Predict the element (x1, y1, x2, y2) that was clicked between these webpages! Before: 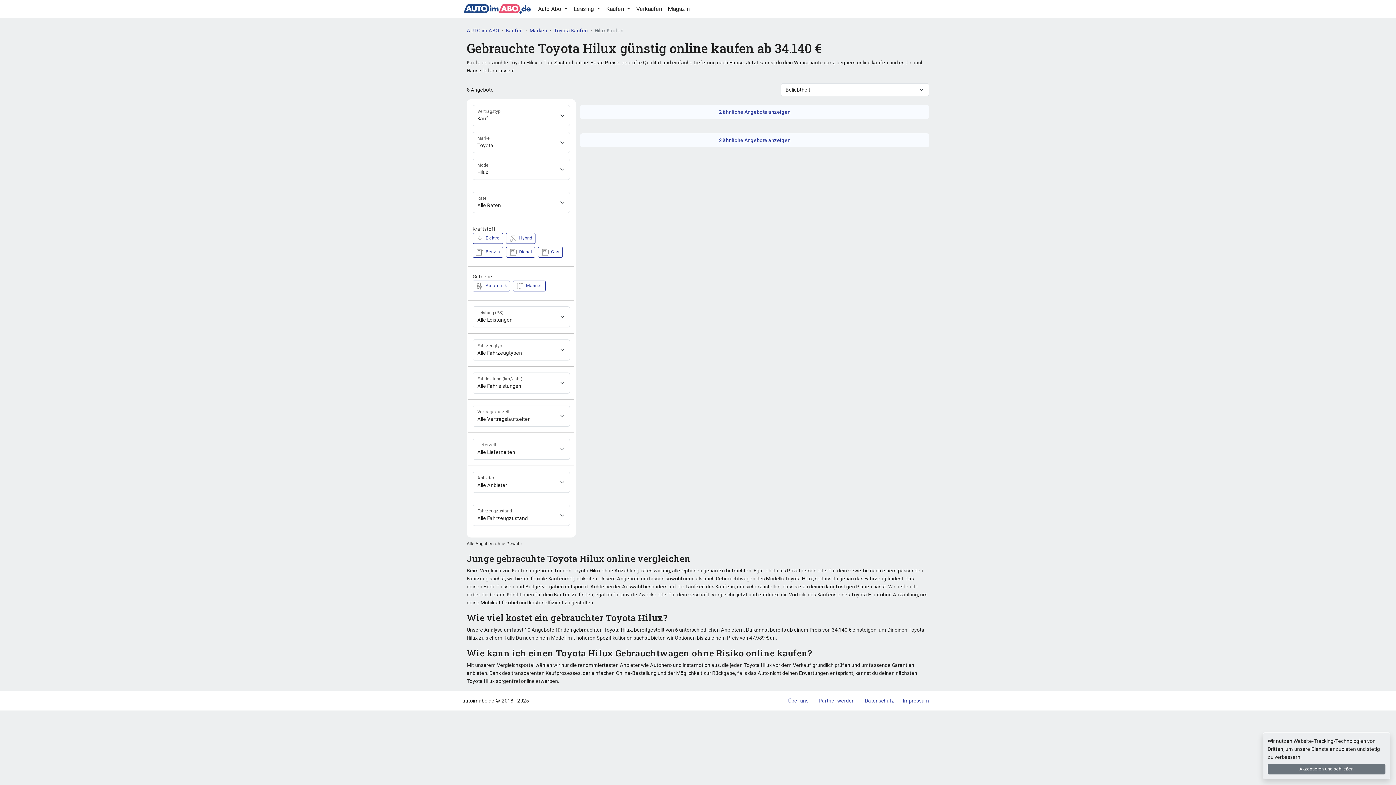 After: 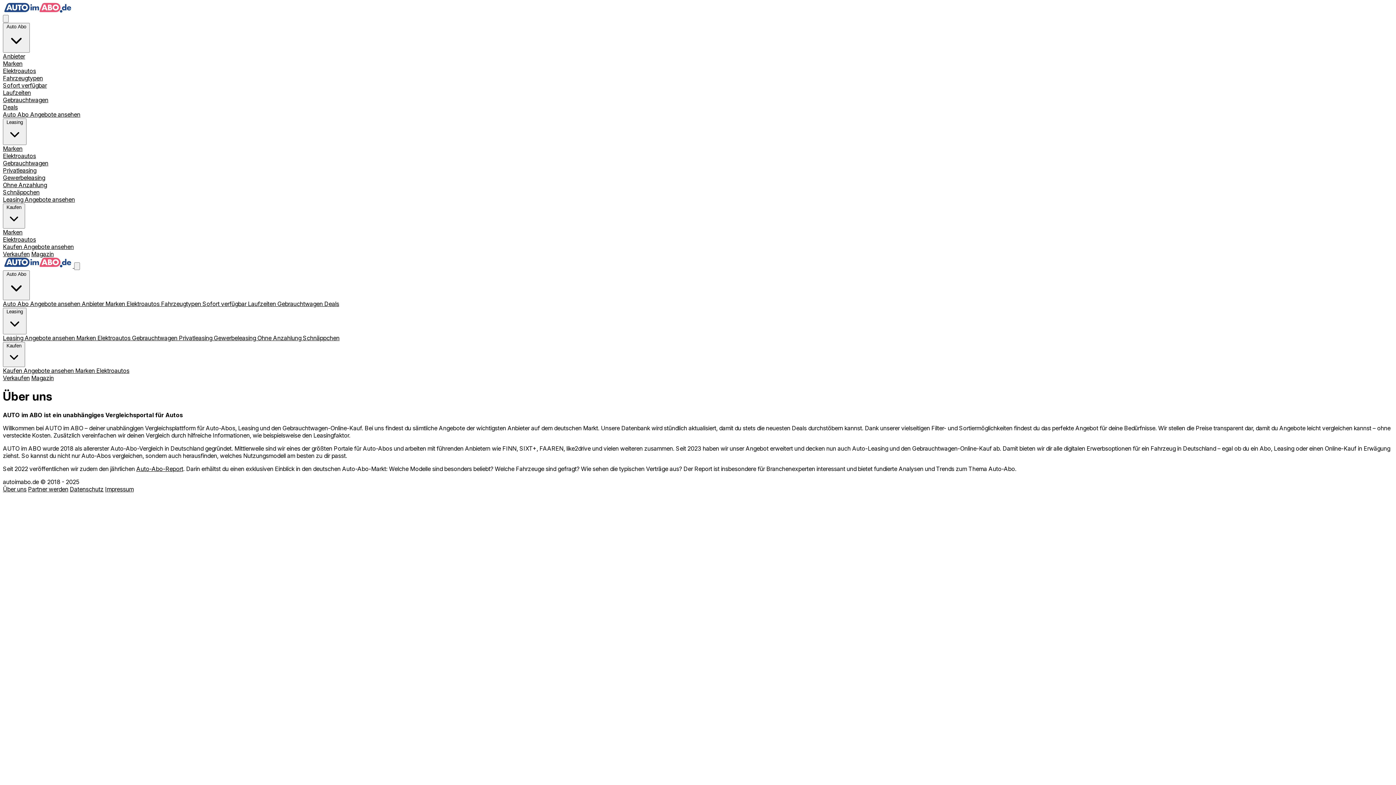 Action: label: Über uns bbox: (786, 697, 810, 705)